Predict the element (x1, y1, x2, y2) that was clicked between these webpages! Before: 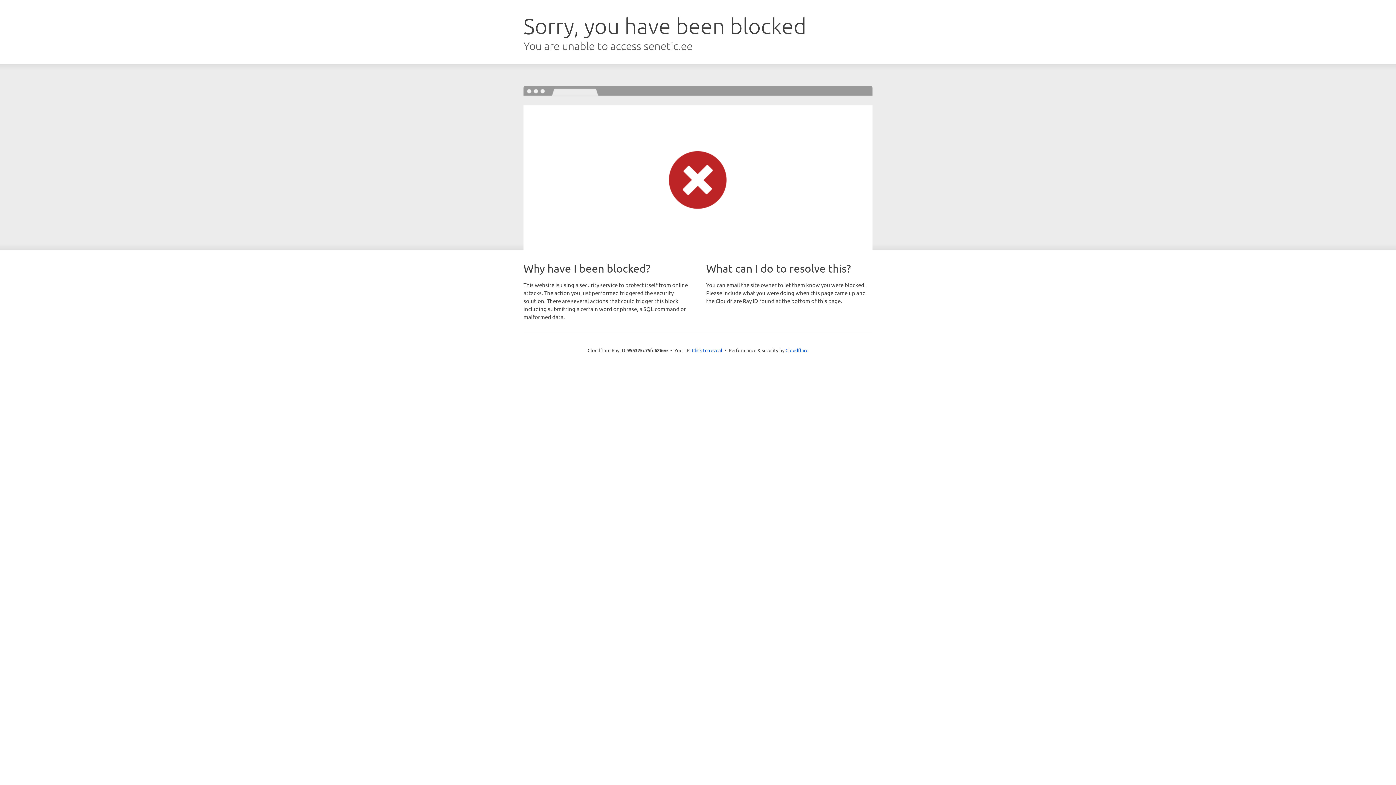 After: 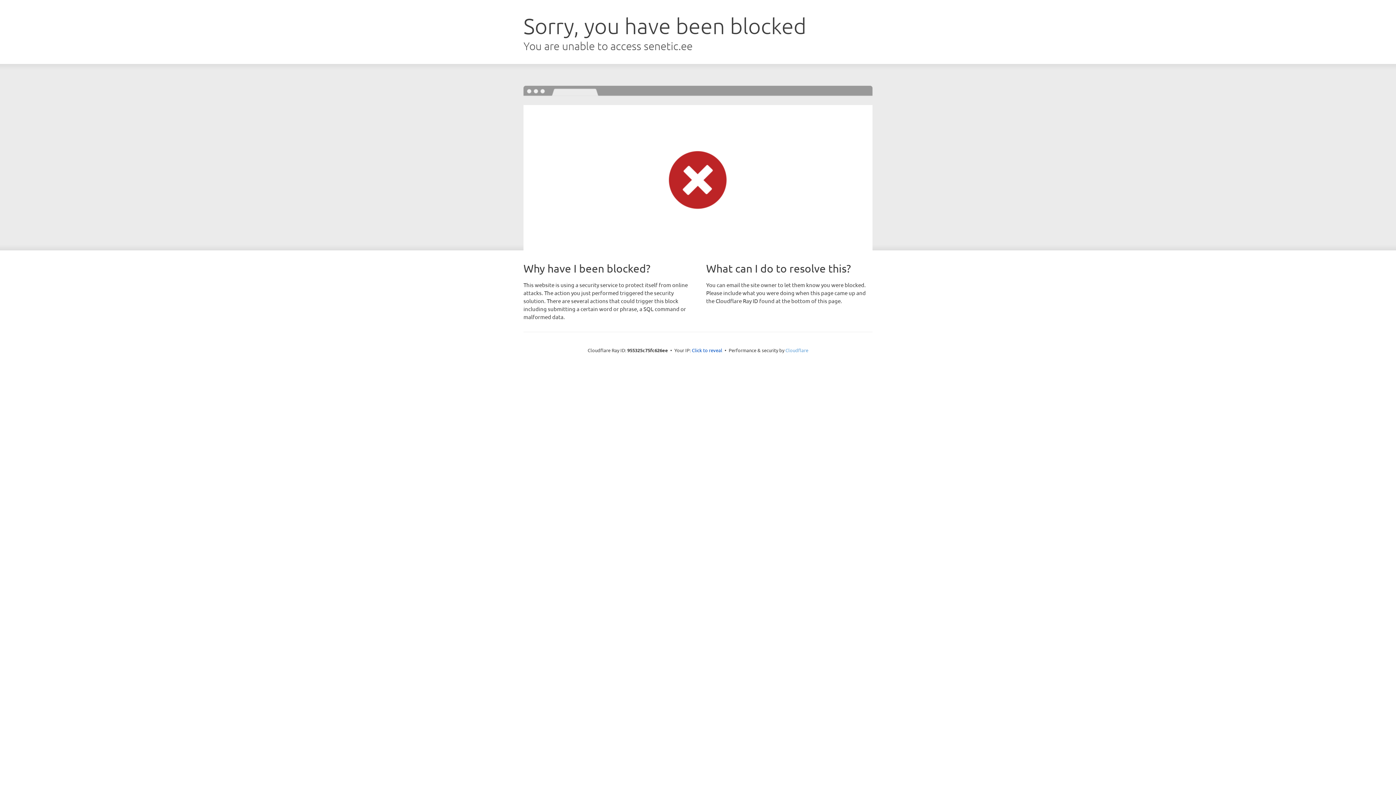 Action: label: Cloudflare bbox: (785, 347, 808, 353)